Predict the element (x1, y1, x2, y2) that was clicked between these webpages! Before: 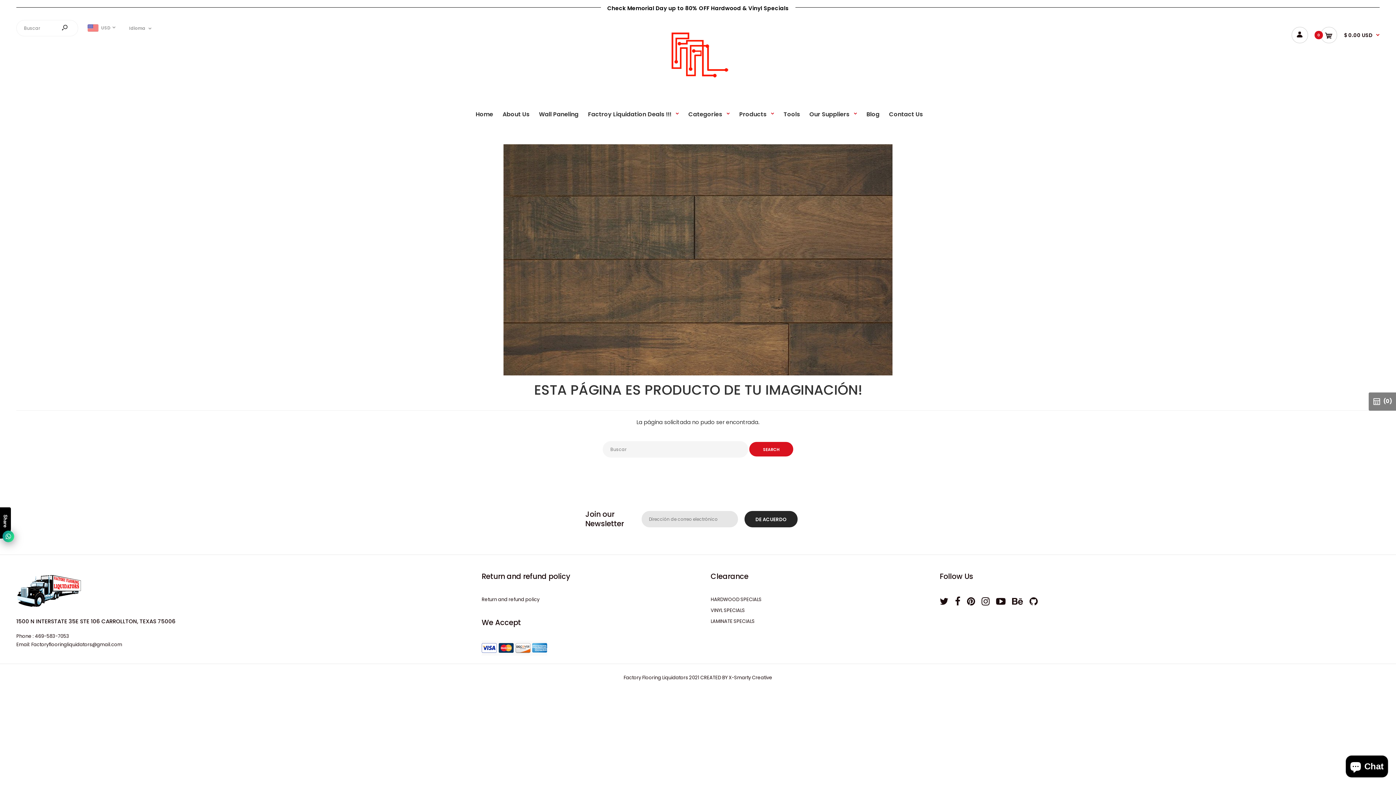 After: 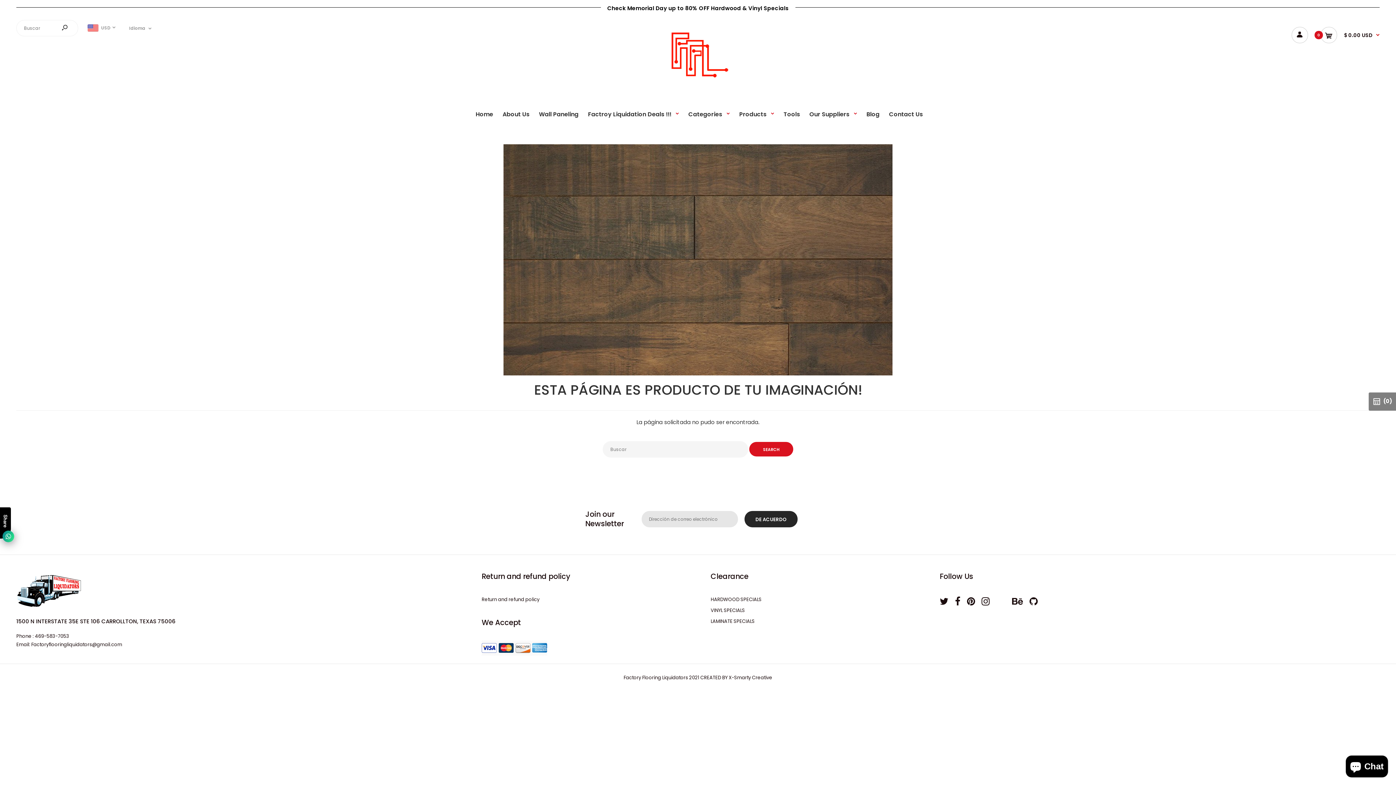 Action: bbox: (996, 595, 1005, 608)